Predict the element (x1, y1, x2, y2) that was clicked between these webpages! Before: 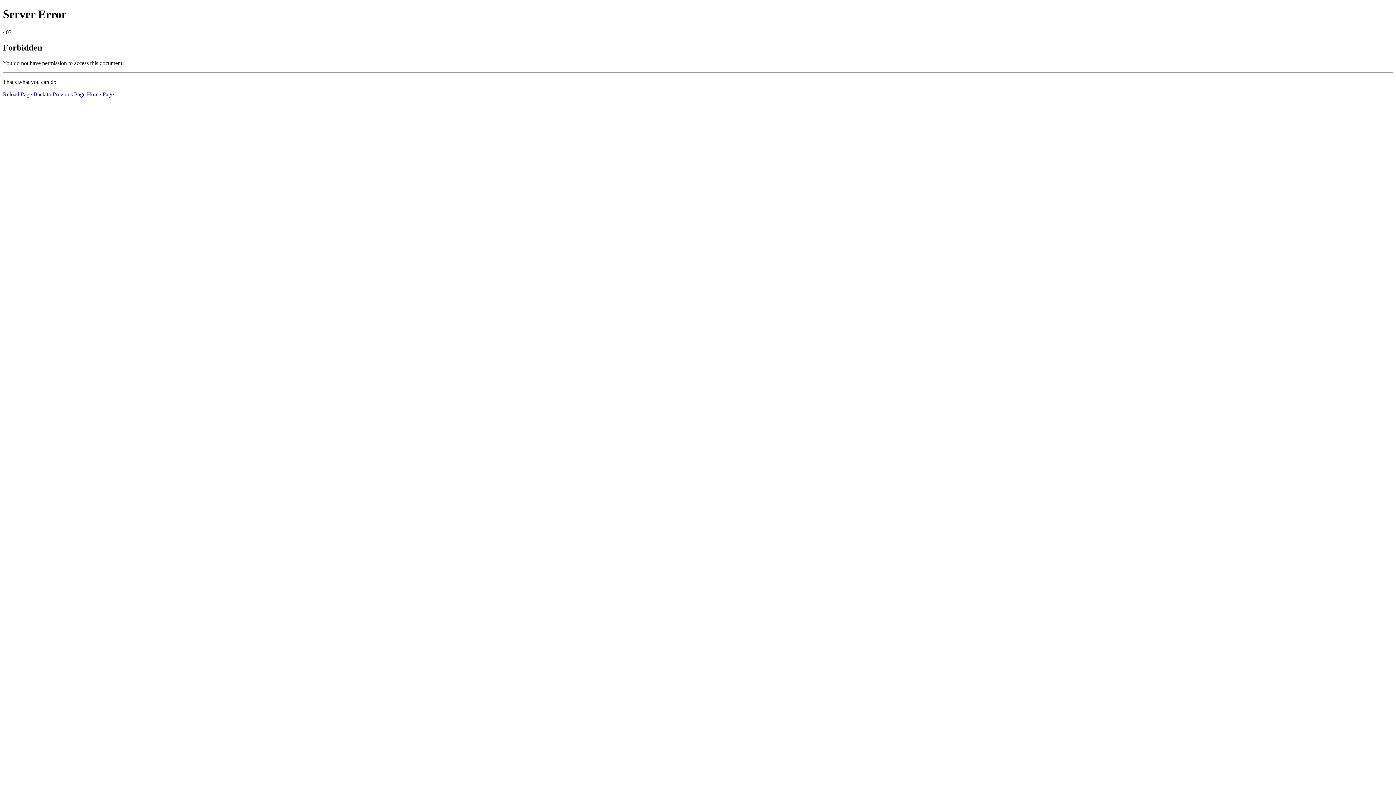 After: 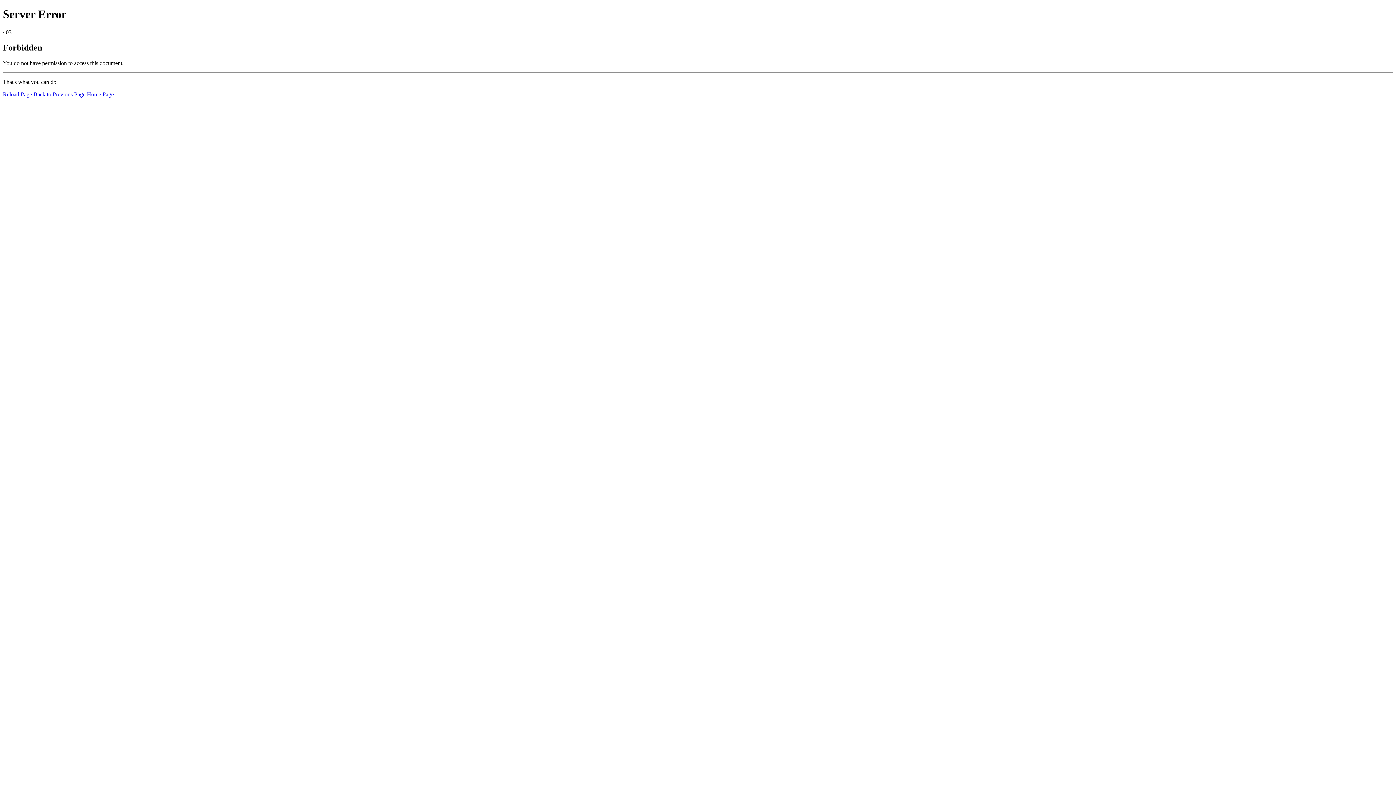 Action: bbox: (2, 91, 32, 97) label: Reload Page